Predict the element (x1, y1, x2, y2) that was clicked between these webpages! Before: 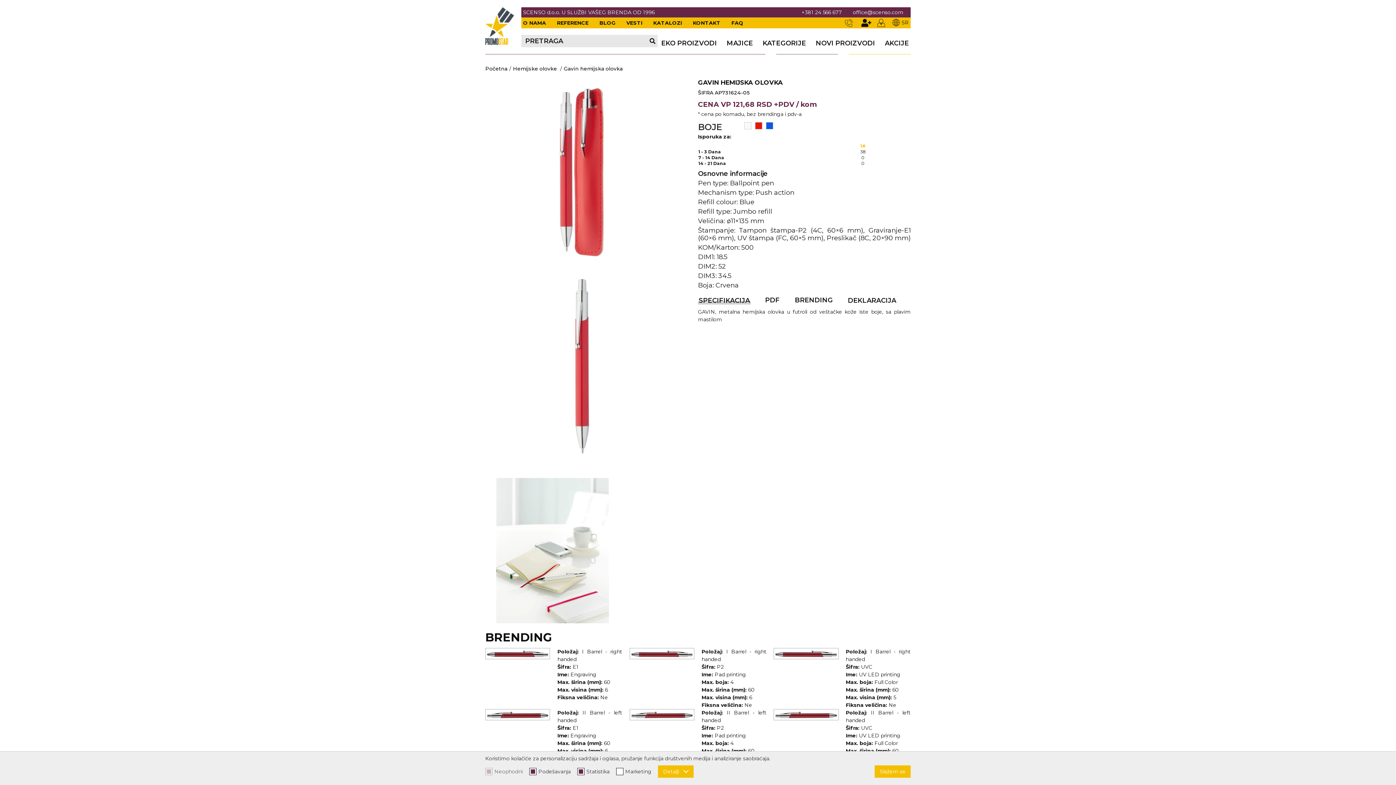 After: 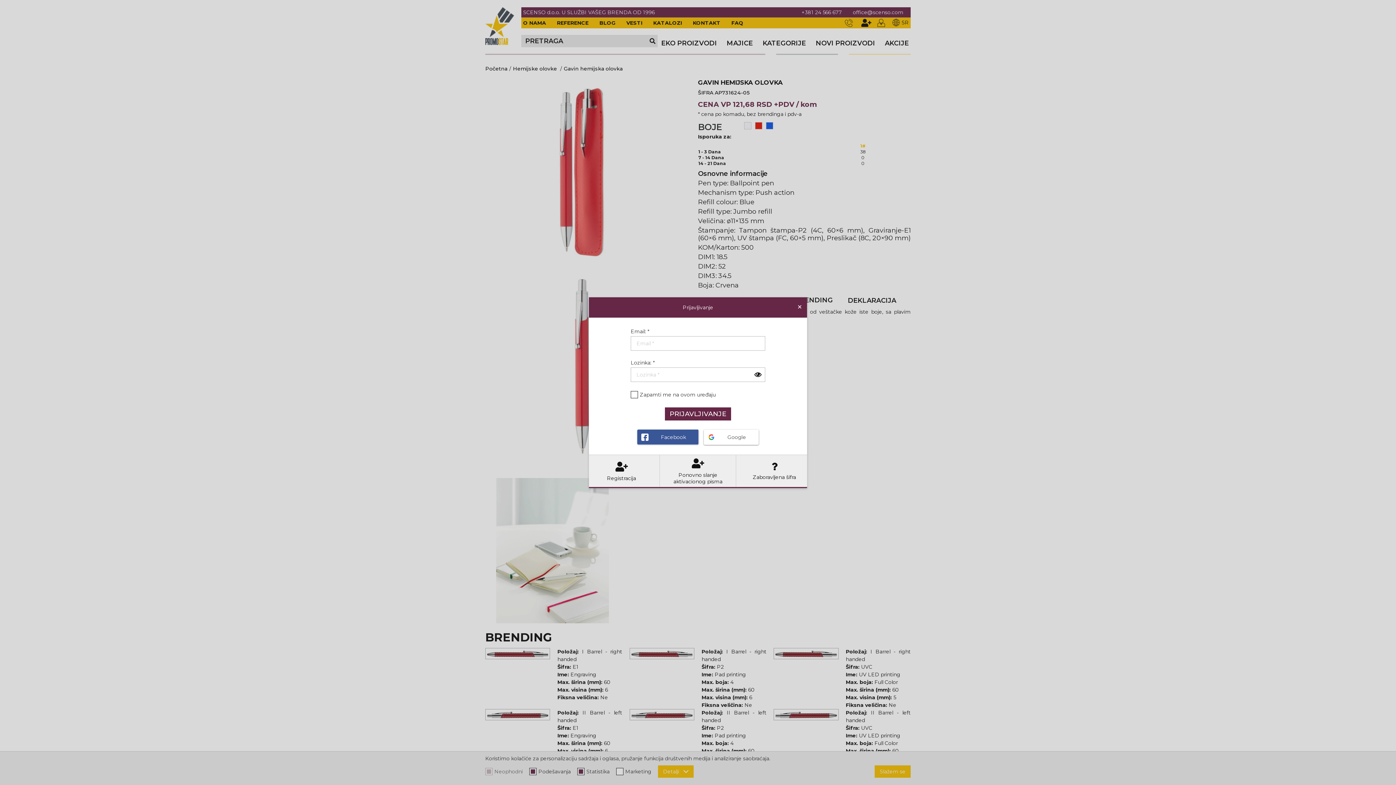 Action: bbox: (877, 18, 885, 26)